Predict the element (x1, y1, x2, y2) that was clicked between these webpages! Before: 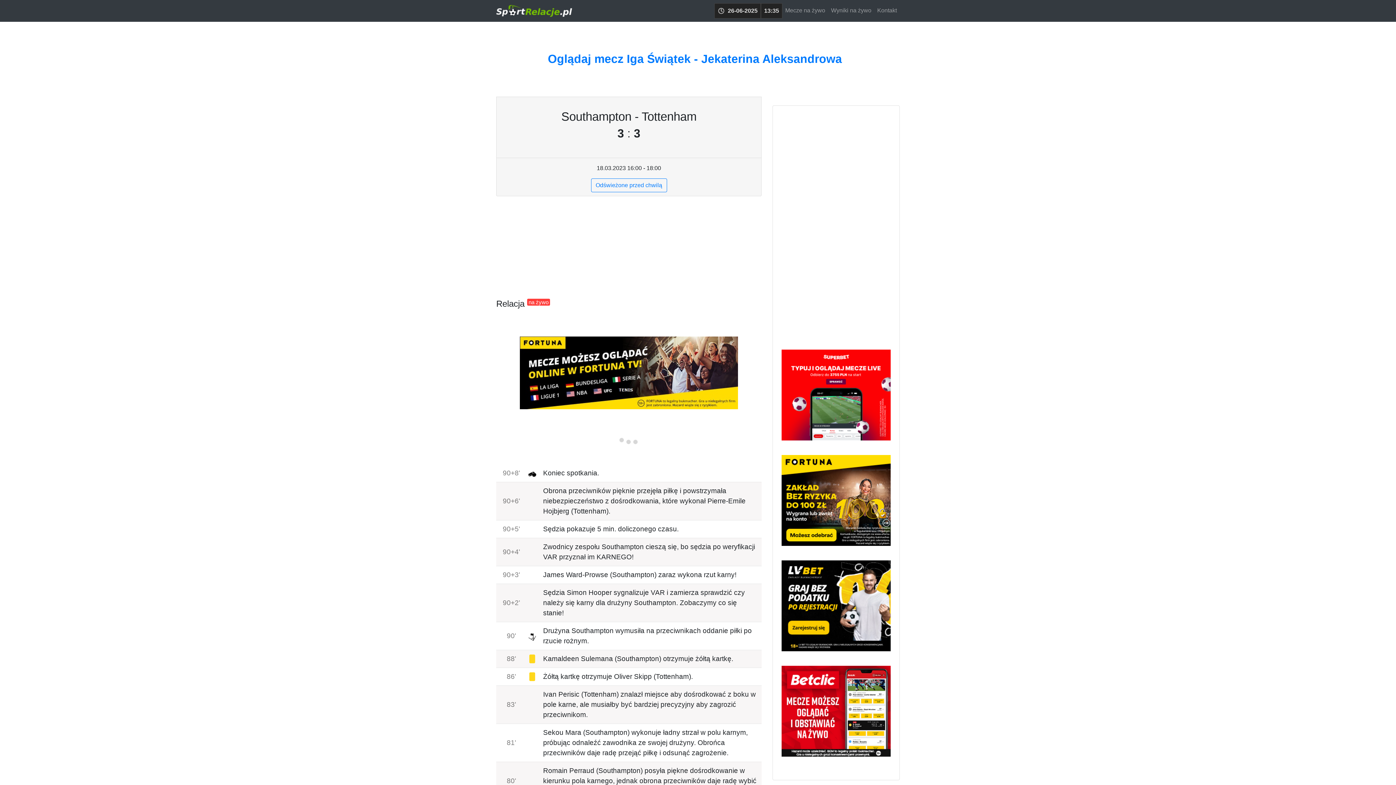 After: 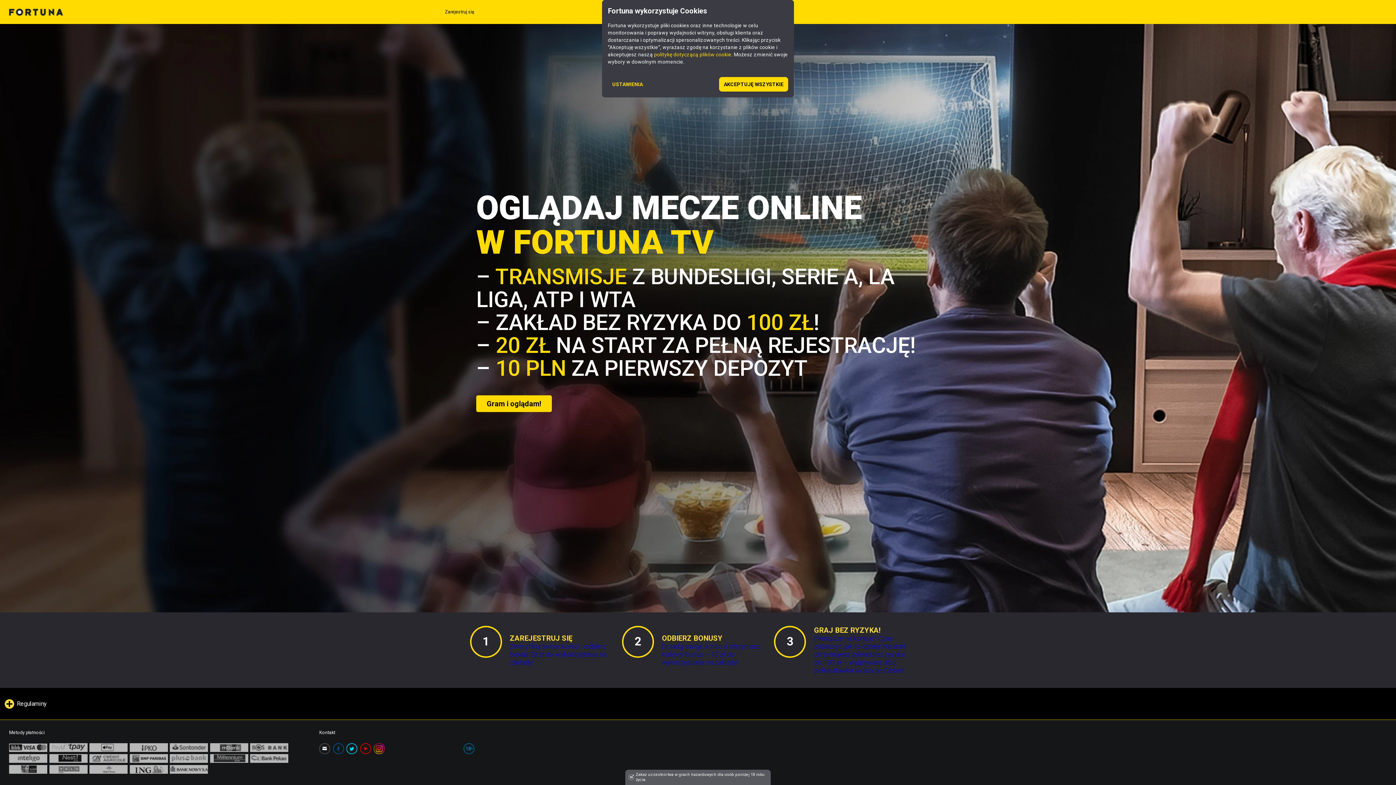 Action: bbox: (548, 52, 845, 65) label: Oglądaj mecz Iga Świątek - Jekaterina Aleksandrowa 